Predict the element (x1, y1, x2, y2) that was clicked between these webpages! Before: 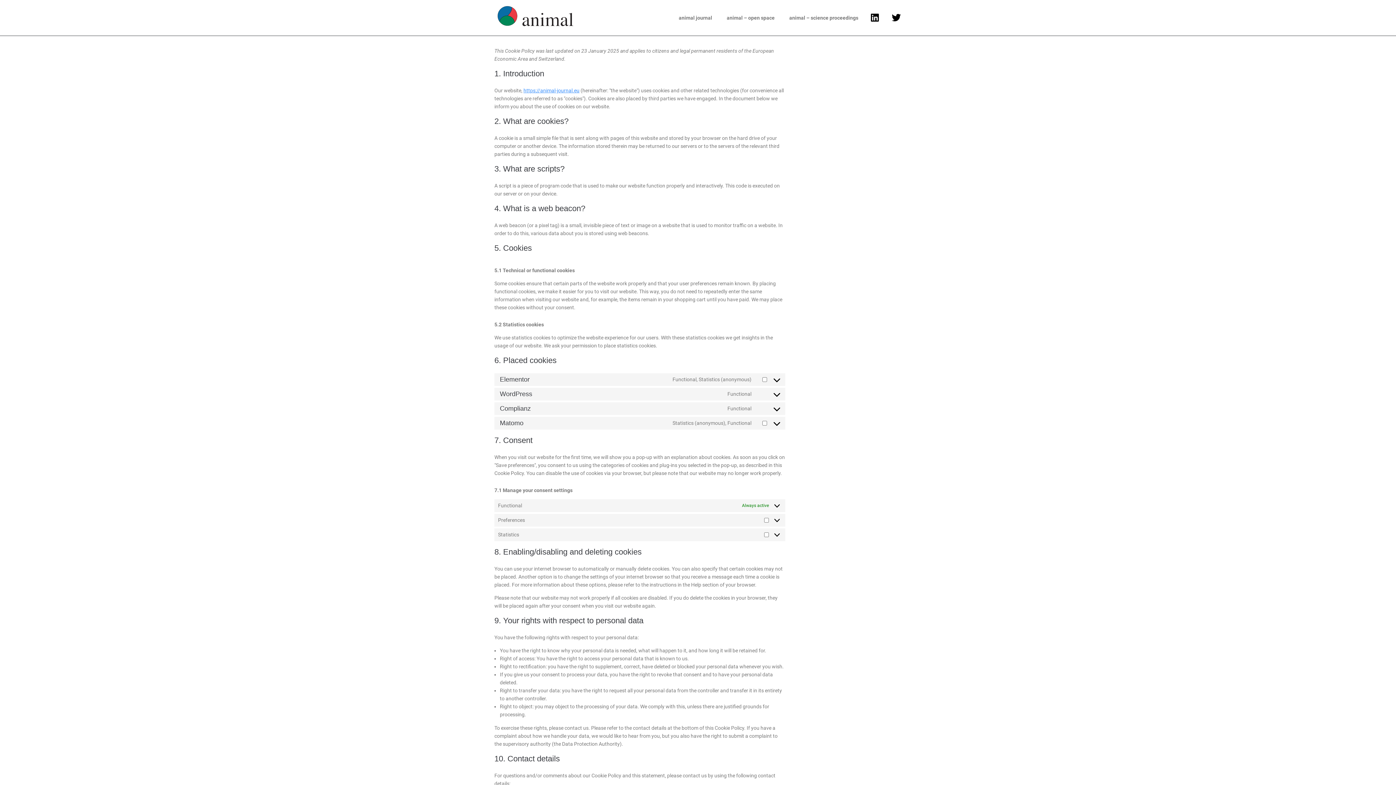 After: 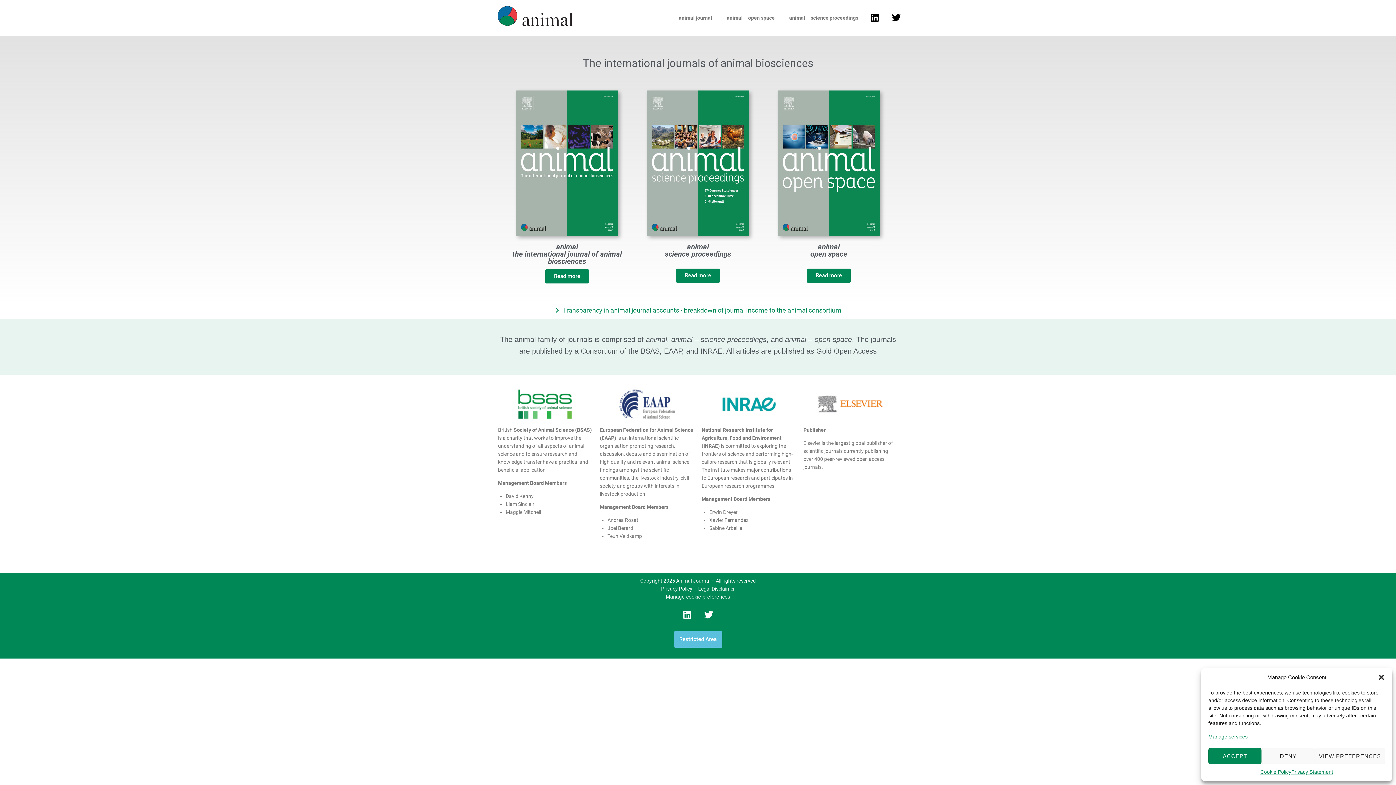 Action: bbox: (494, 3, 576, 31)